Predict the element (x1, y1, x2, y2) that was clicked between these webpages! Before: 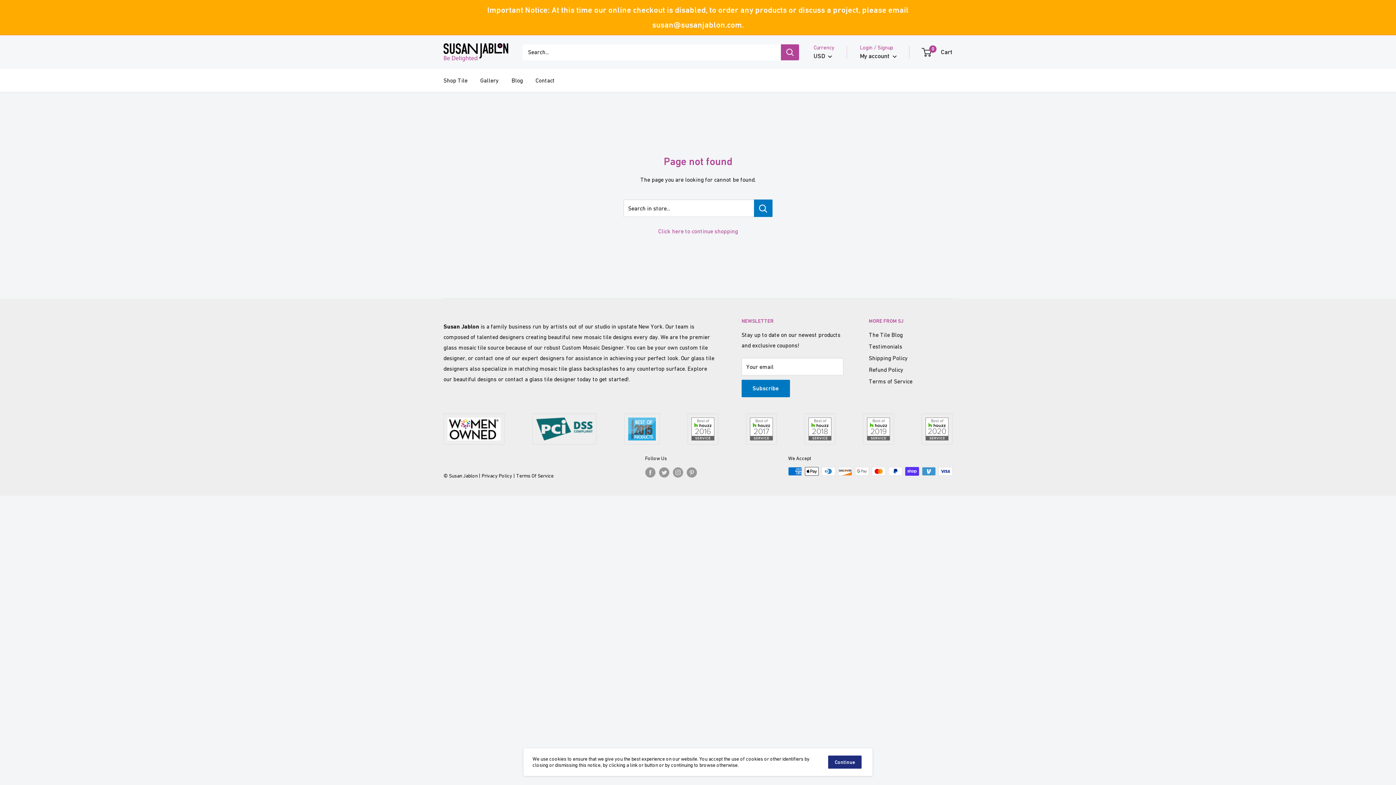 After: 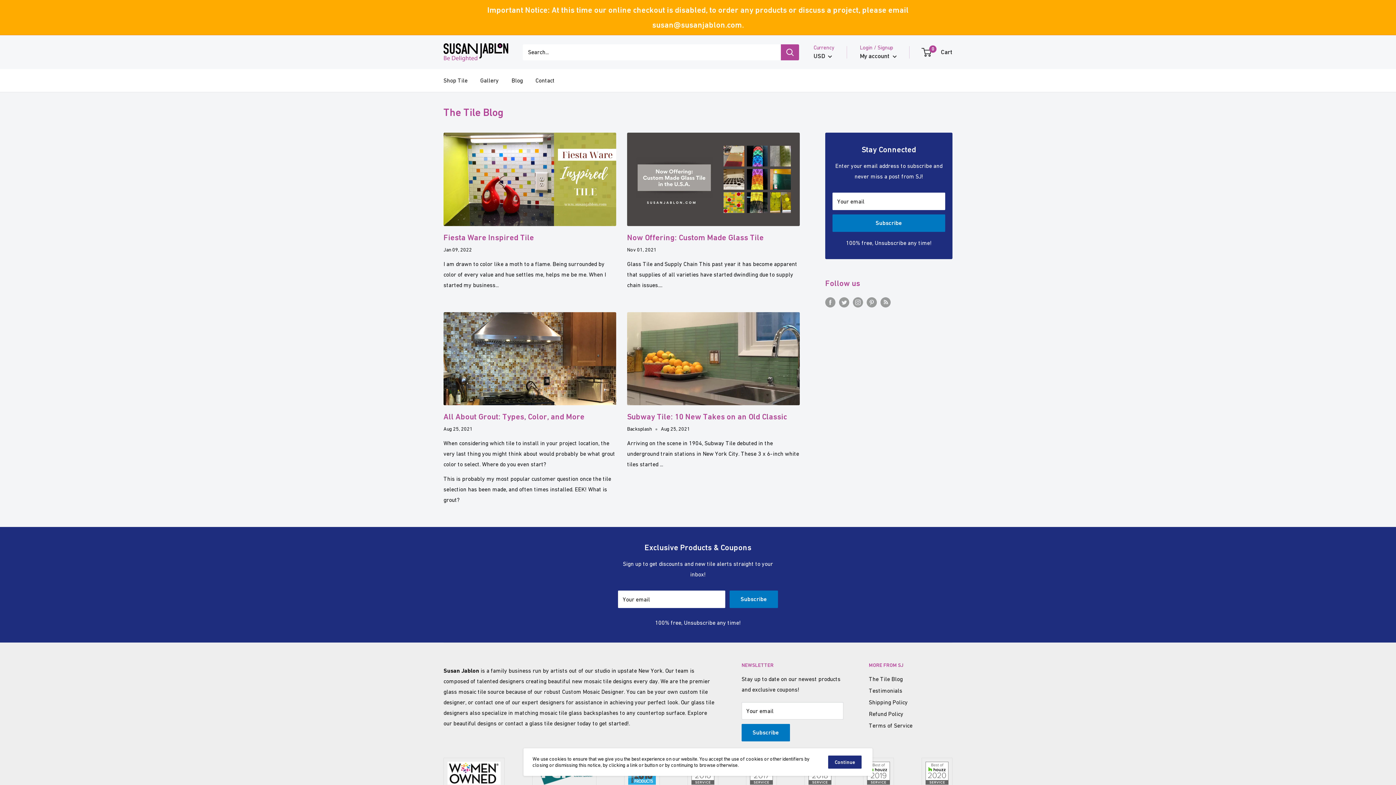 Action: bbox: (511, 75, 522, 85) label: Blog